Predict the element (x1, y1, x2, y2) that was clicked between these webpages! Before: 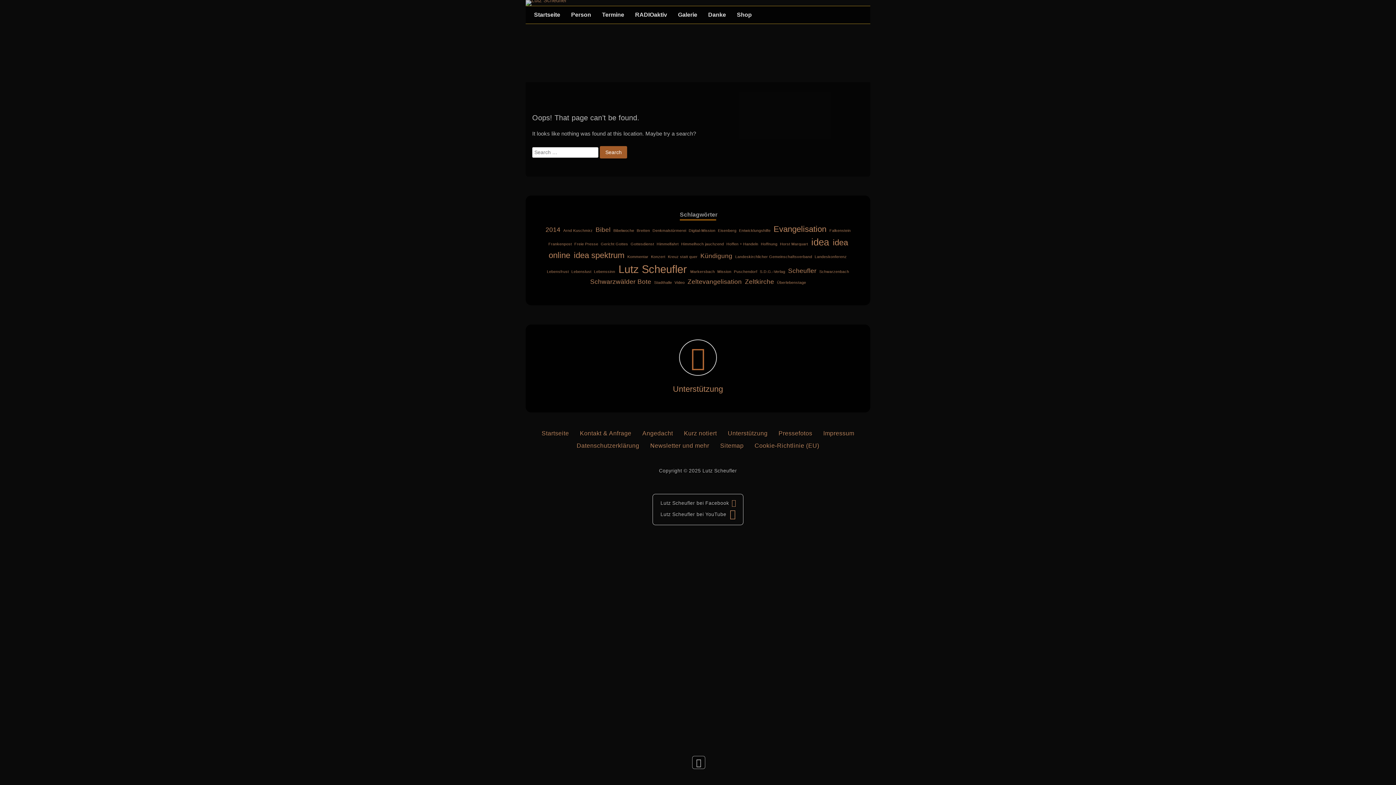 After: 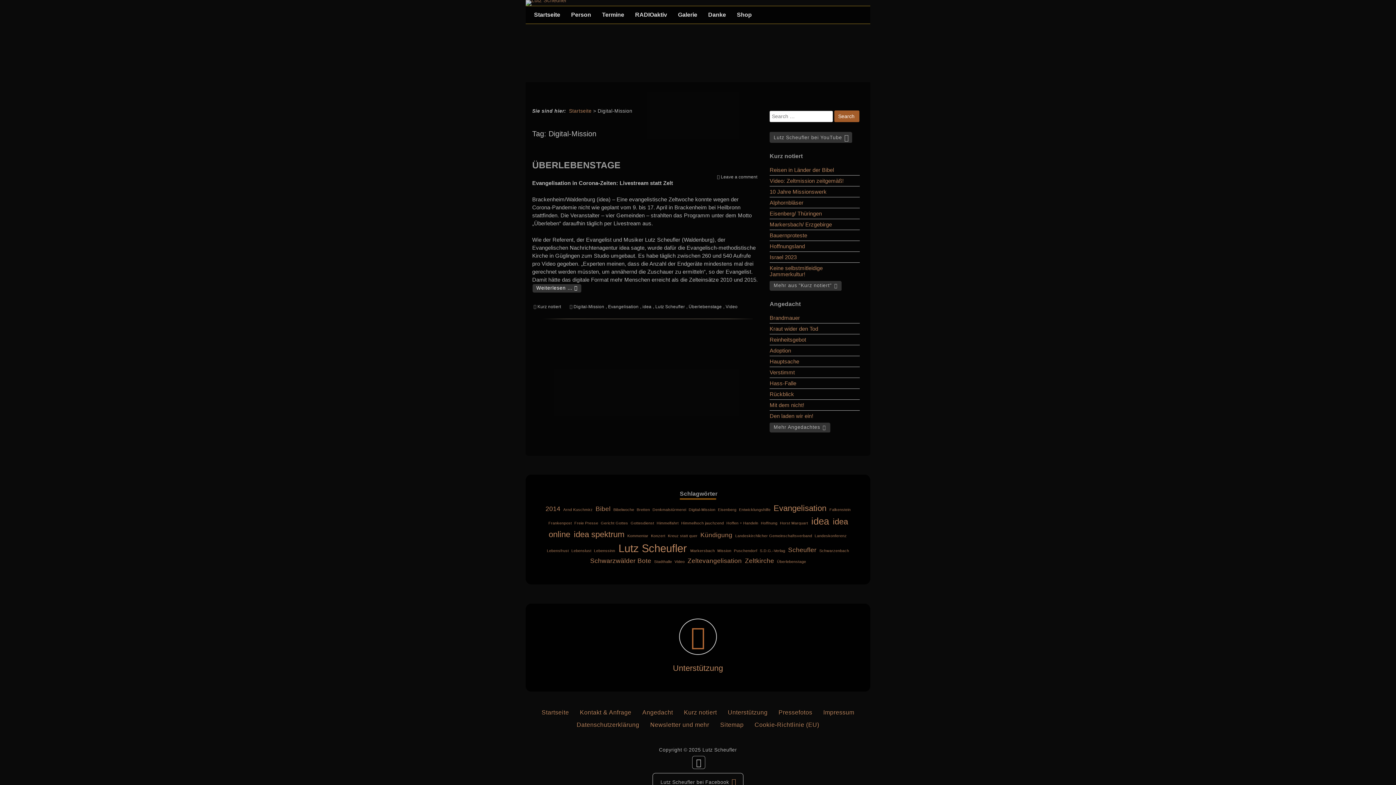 Action: label: Digital-Mission (1 Eintrag) bbox: (688, 228, 716, 232)